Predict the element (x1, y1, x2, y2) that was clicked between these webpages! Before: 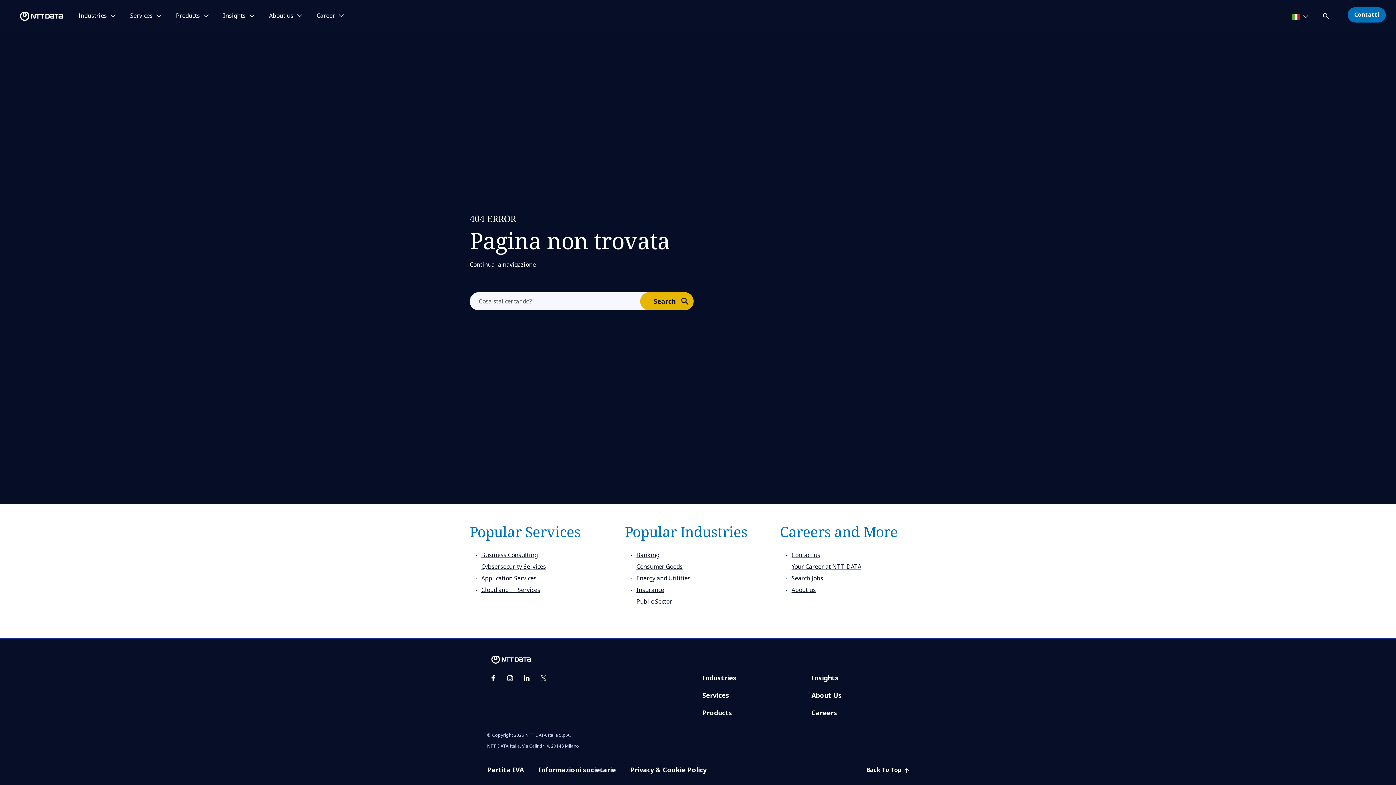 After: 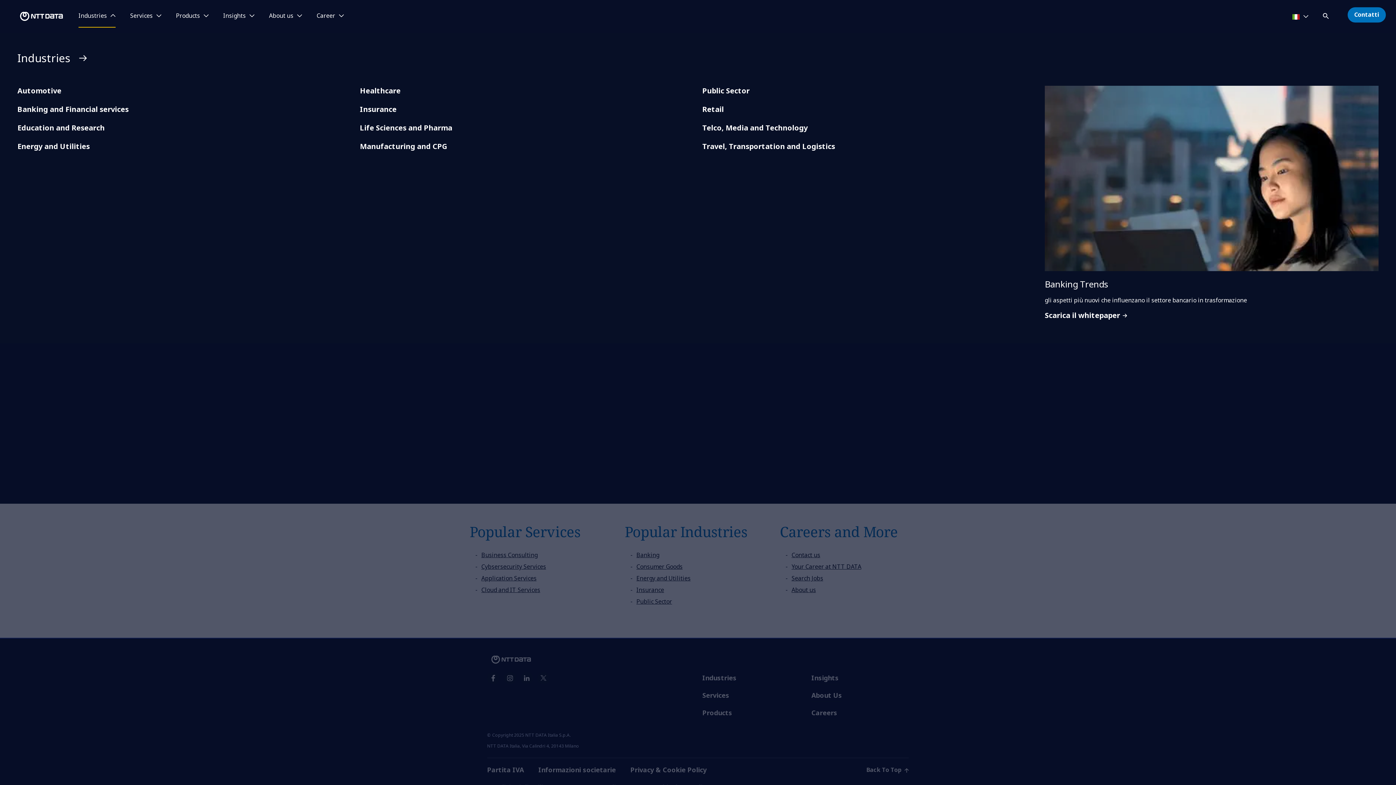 Action: bbox: (78, 12, 115, 19) label: Industries